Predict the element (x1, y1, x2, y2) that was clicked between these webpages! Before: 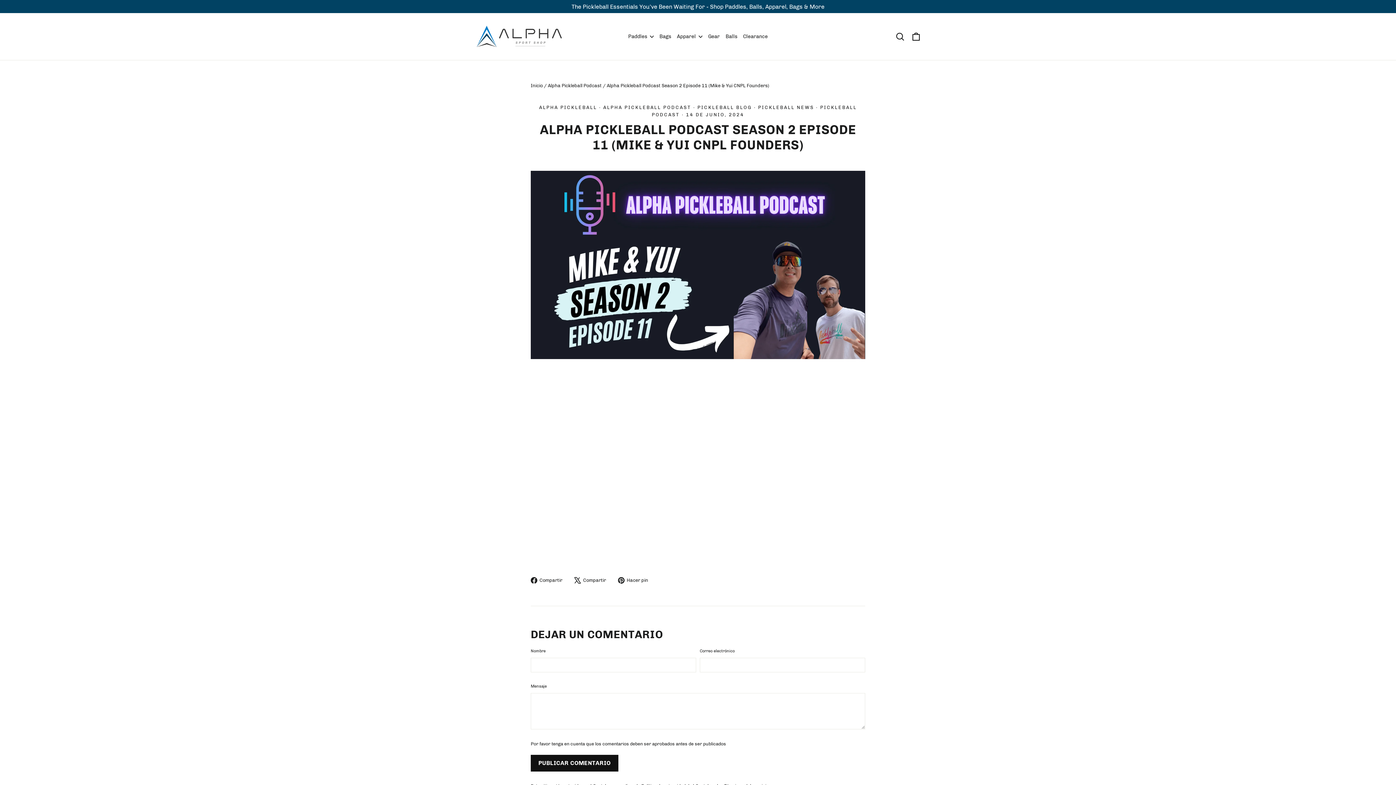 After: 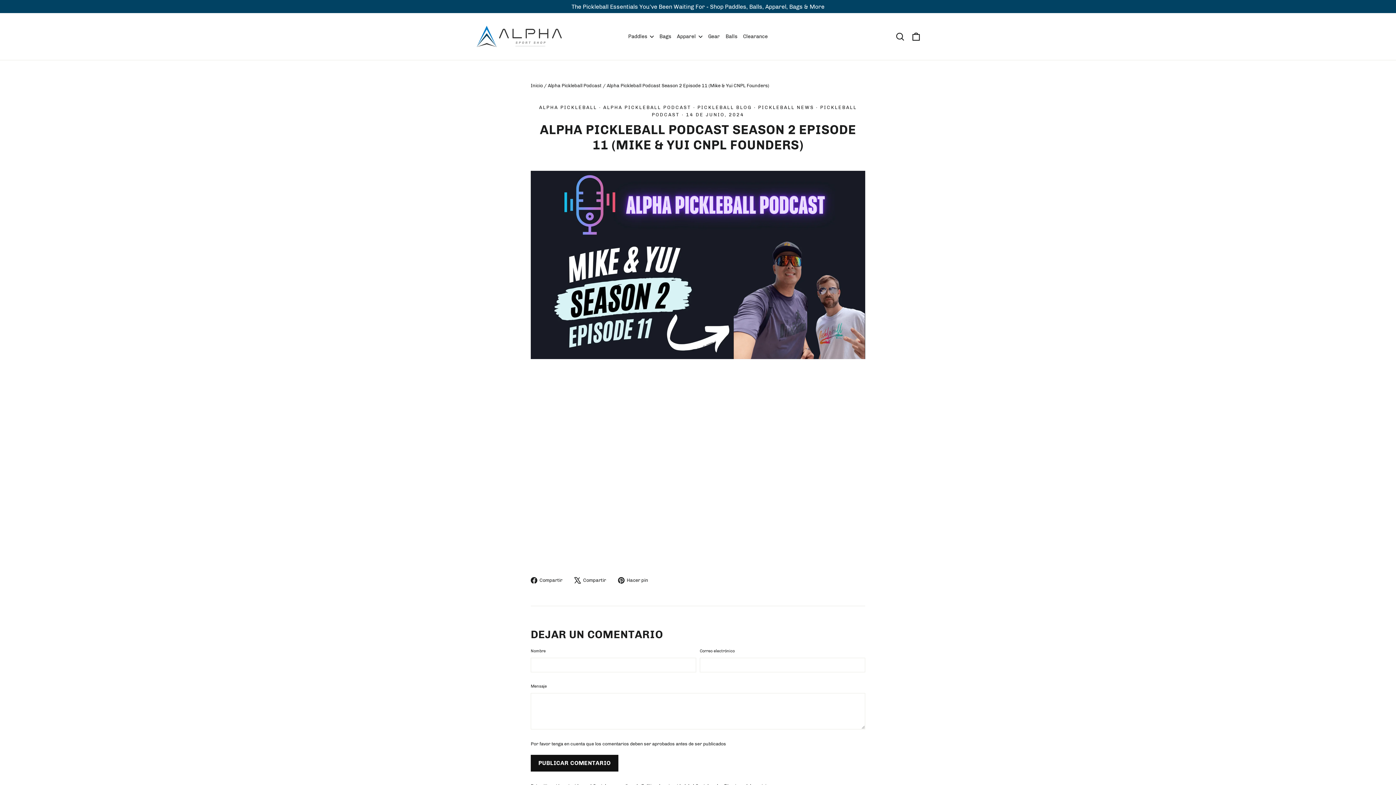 Action: label:  Hacer pin
Pinear en Pinterest bbox: (618, 576, 653, 584)